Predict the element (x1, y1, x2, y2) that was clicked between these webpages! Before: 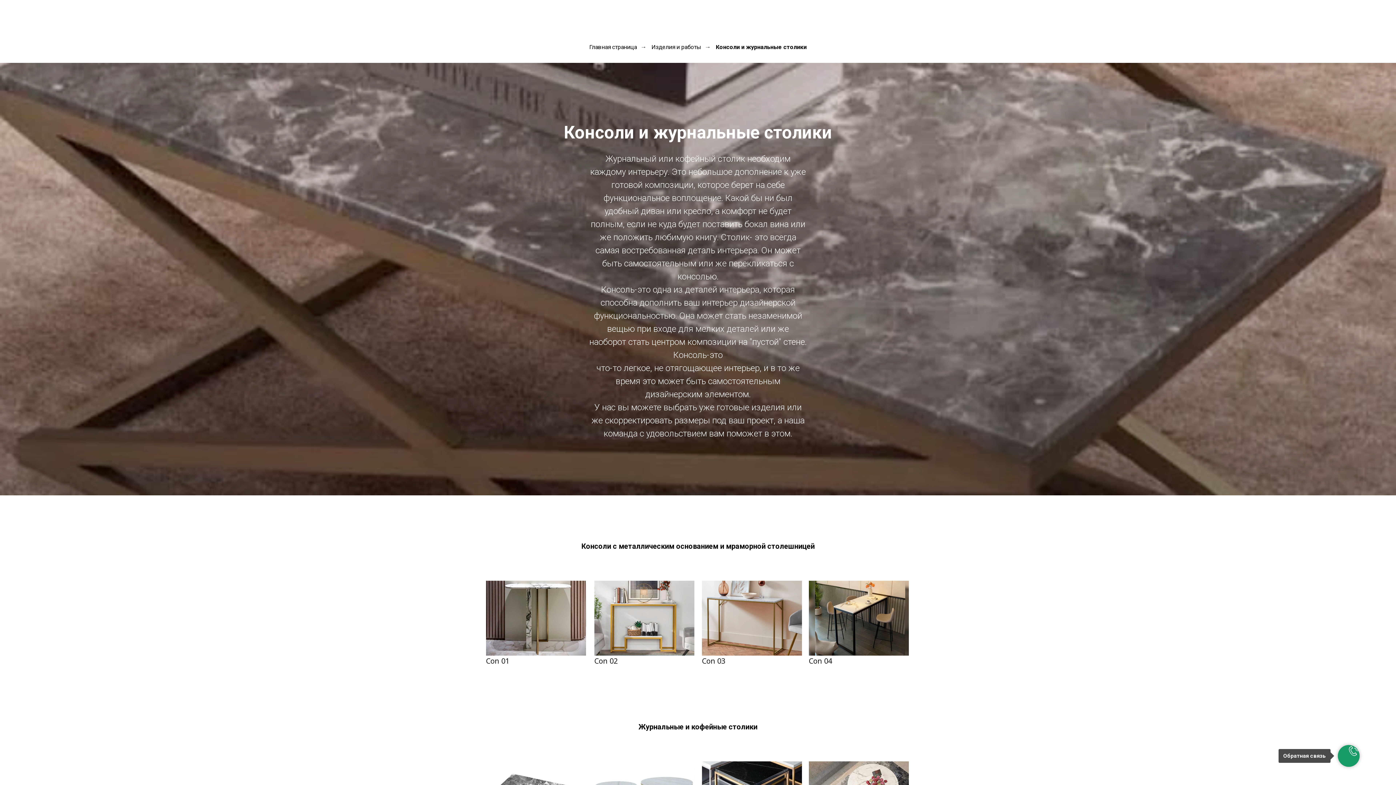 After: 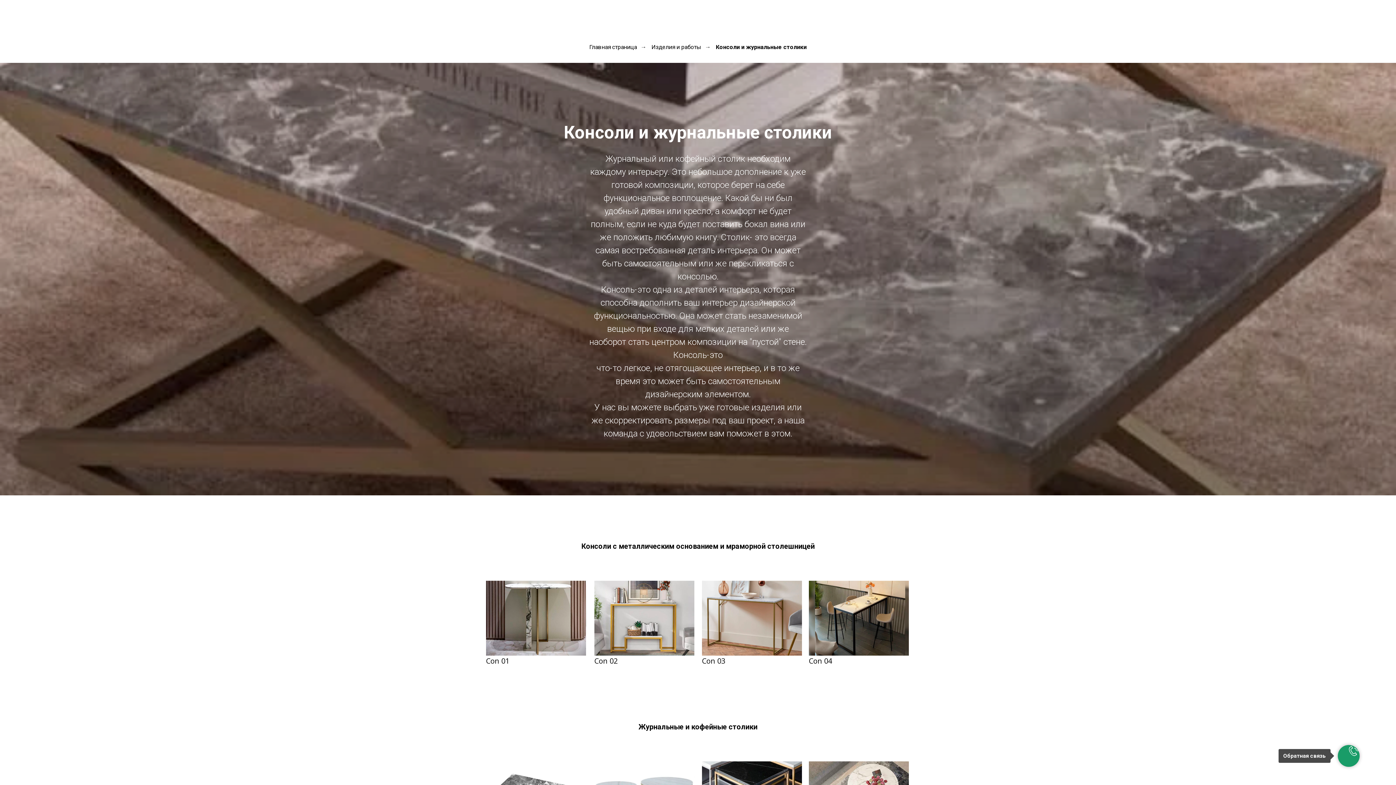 Action: label: Search bbox: (1369, 8, 1378, 16)